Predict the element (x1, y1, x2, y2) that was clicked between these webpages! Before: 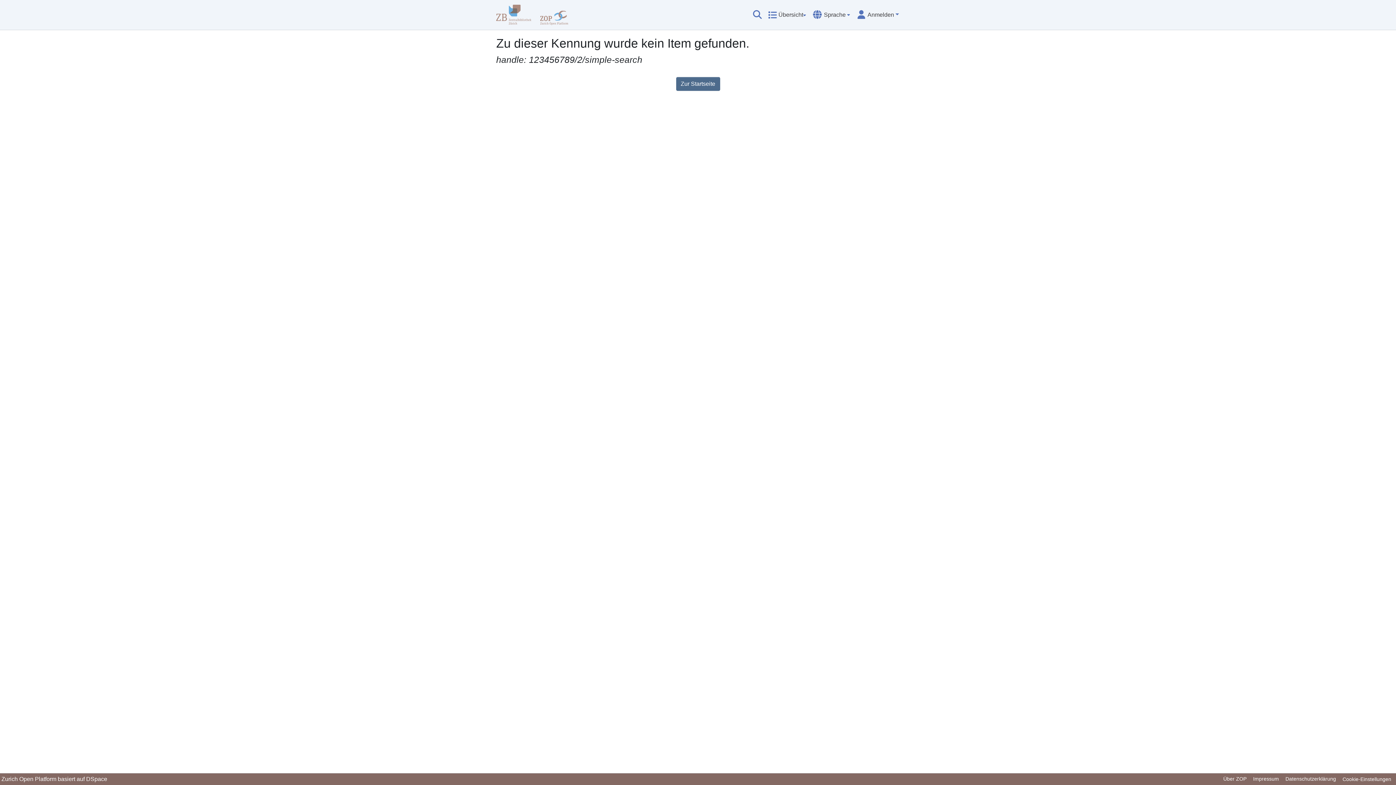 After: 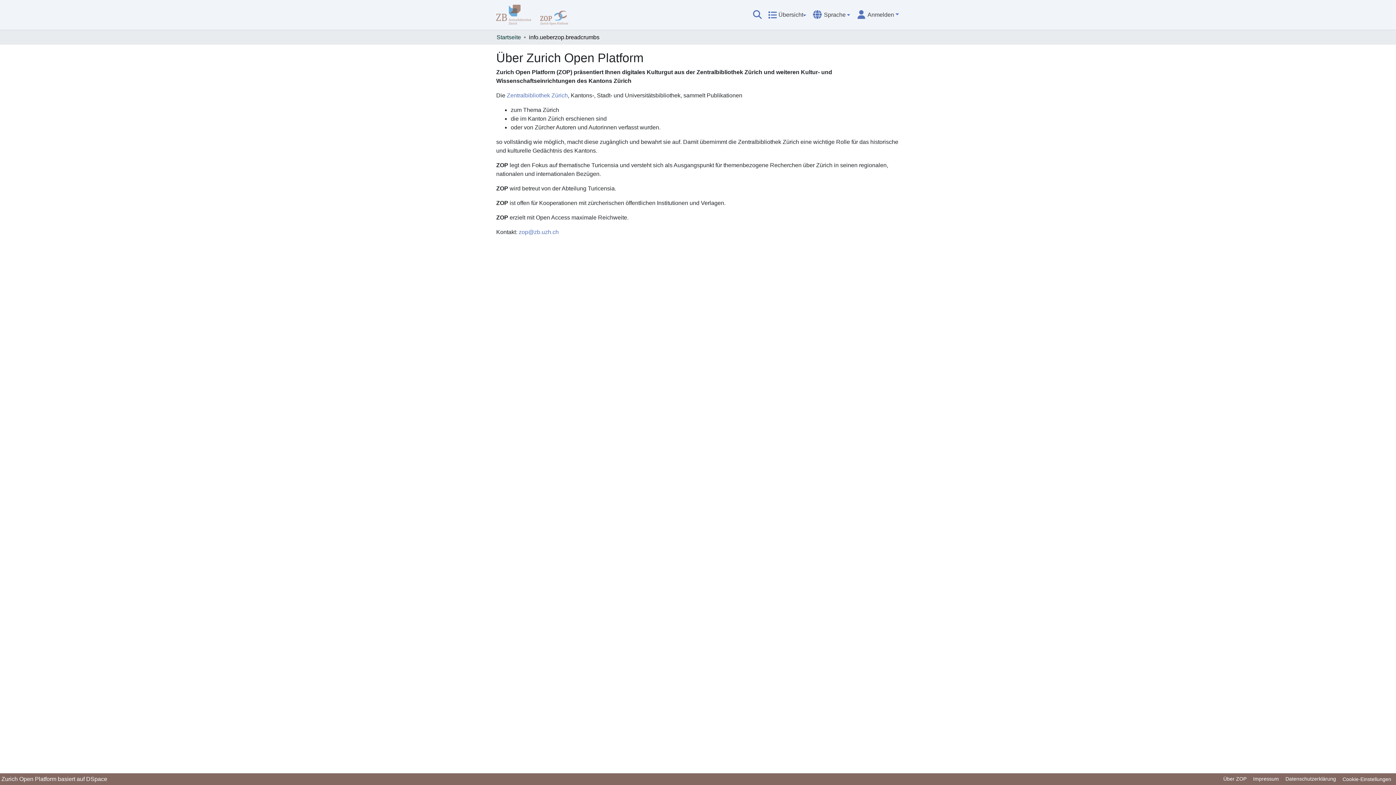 Action: label: Über ZOP bbox: (1220, 775, 1250, 784)